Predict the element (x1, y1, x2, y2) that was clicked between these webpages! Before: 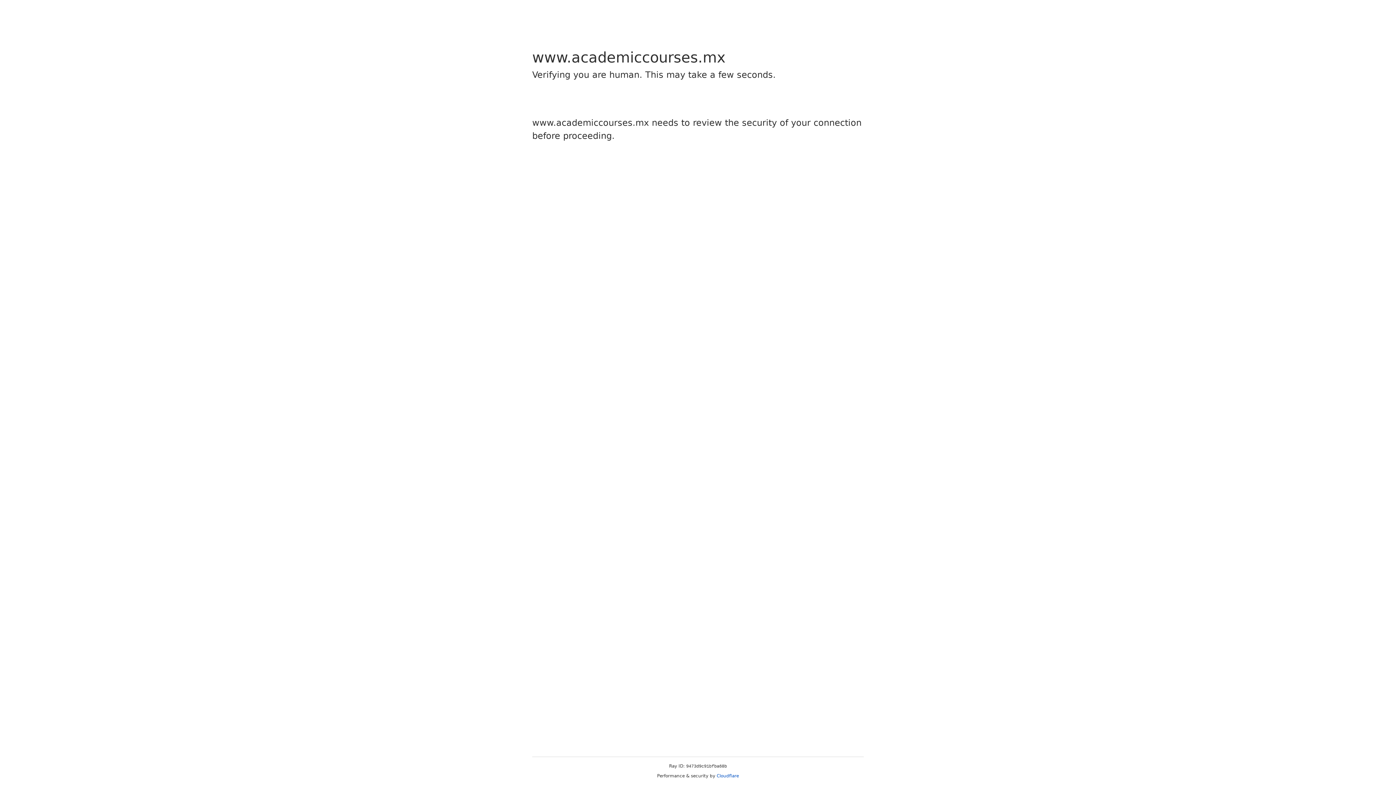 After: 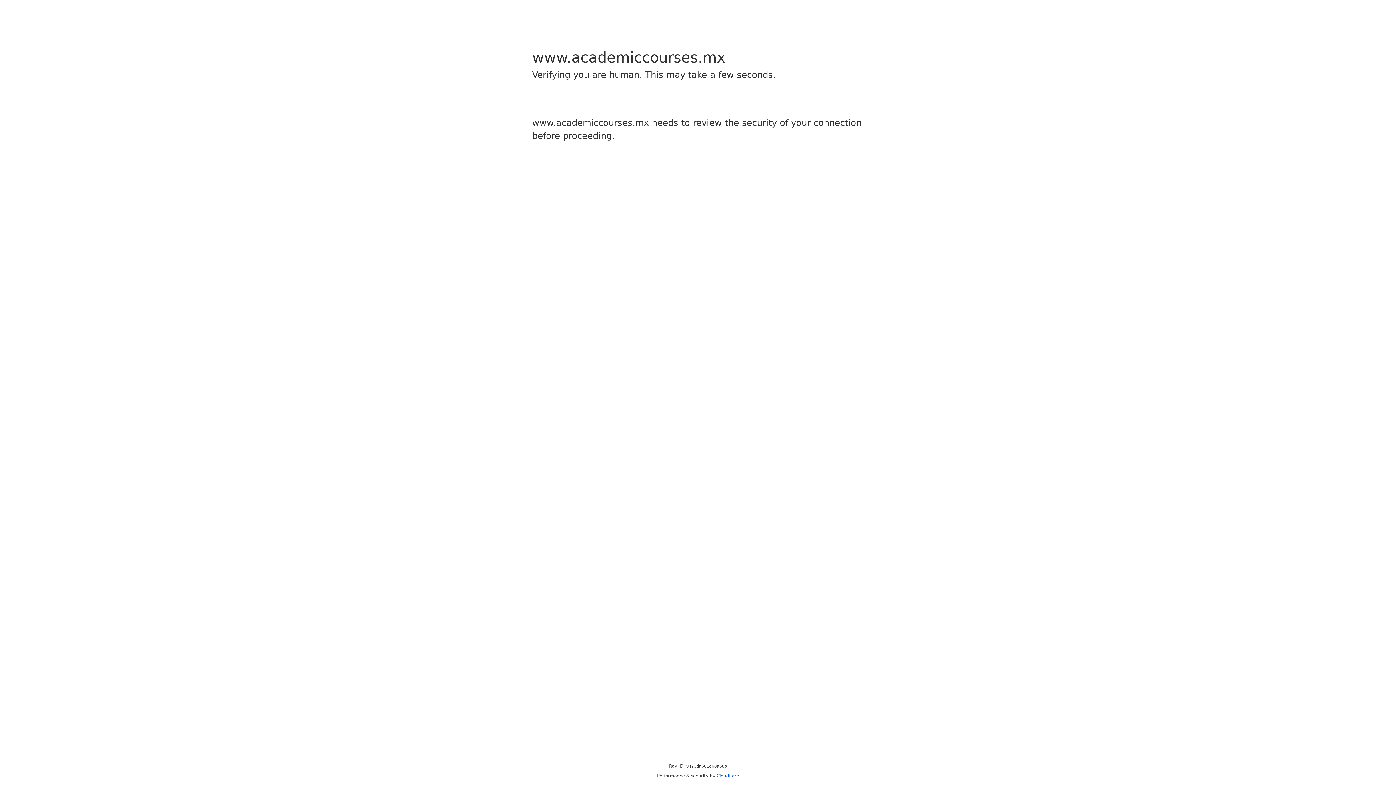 Action: label: Cloudflare bbox: (716, 773, 739, 778)